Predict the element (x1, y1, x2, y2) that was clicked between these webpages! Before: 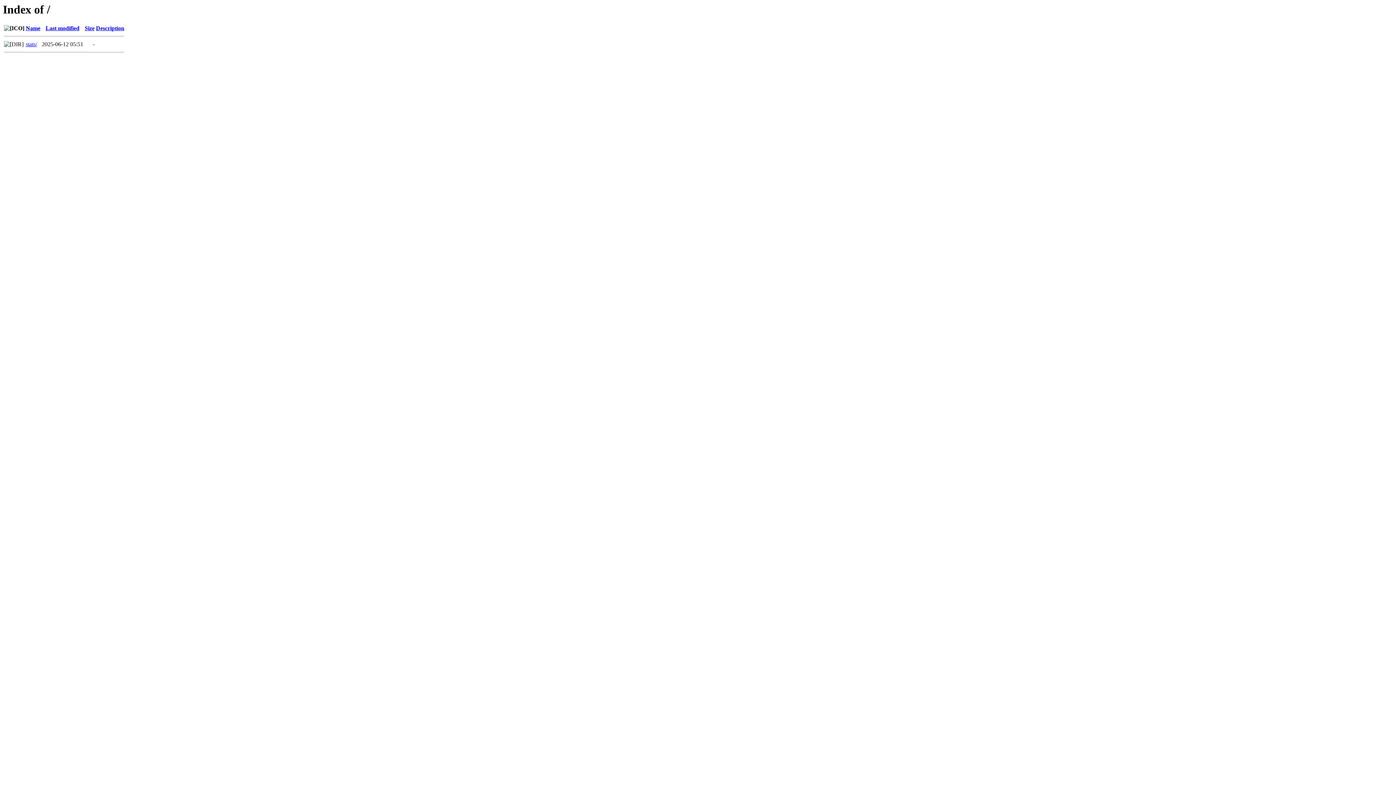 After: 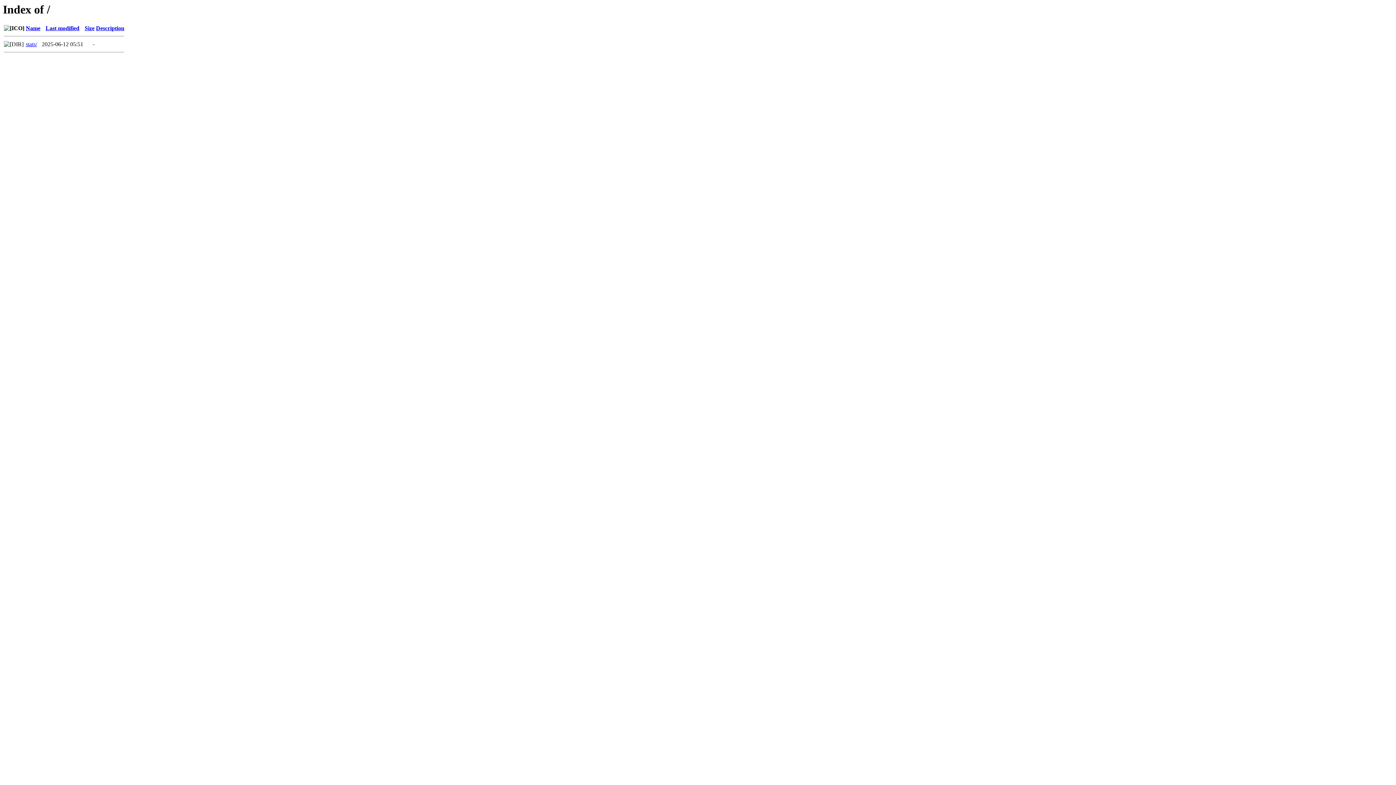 Action: label: Name bbox: (25, 25, 40, 31)